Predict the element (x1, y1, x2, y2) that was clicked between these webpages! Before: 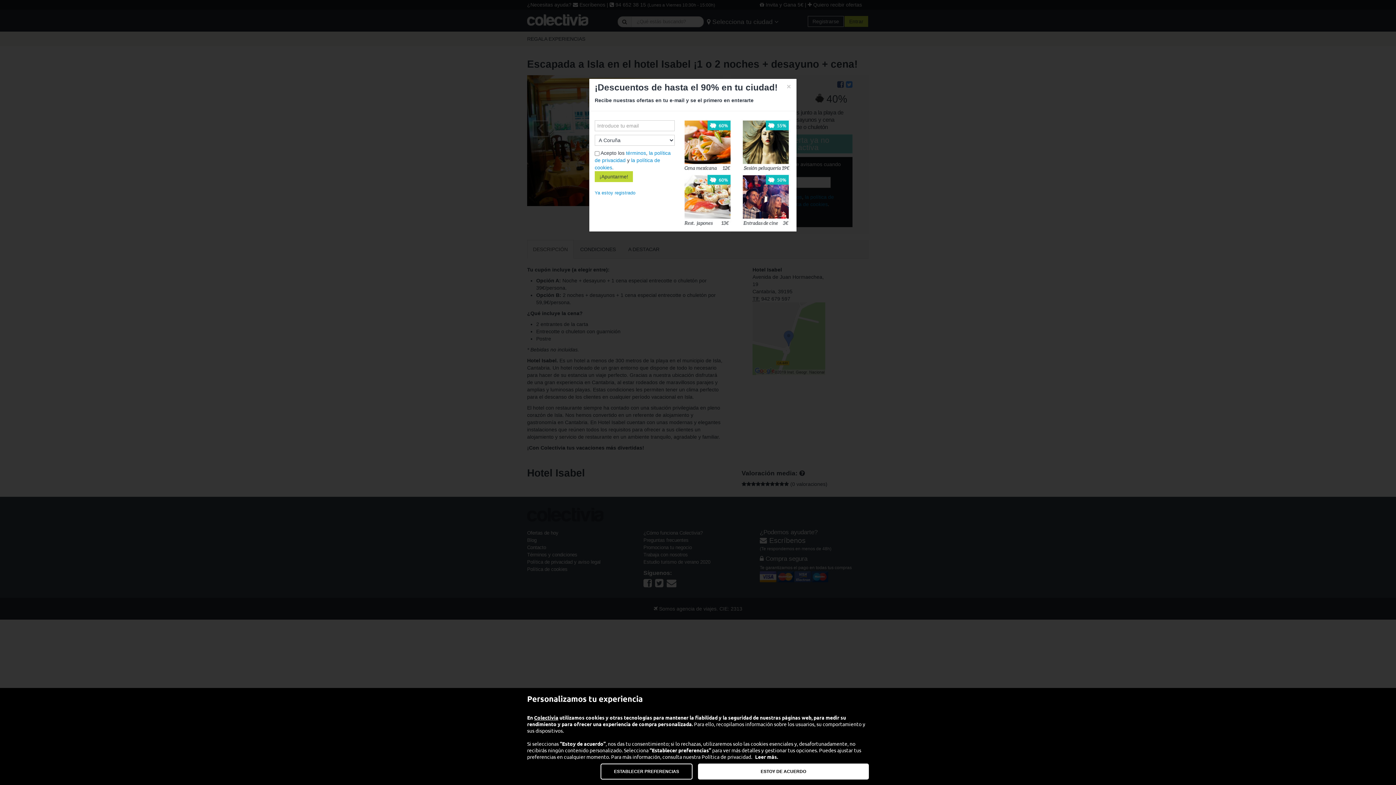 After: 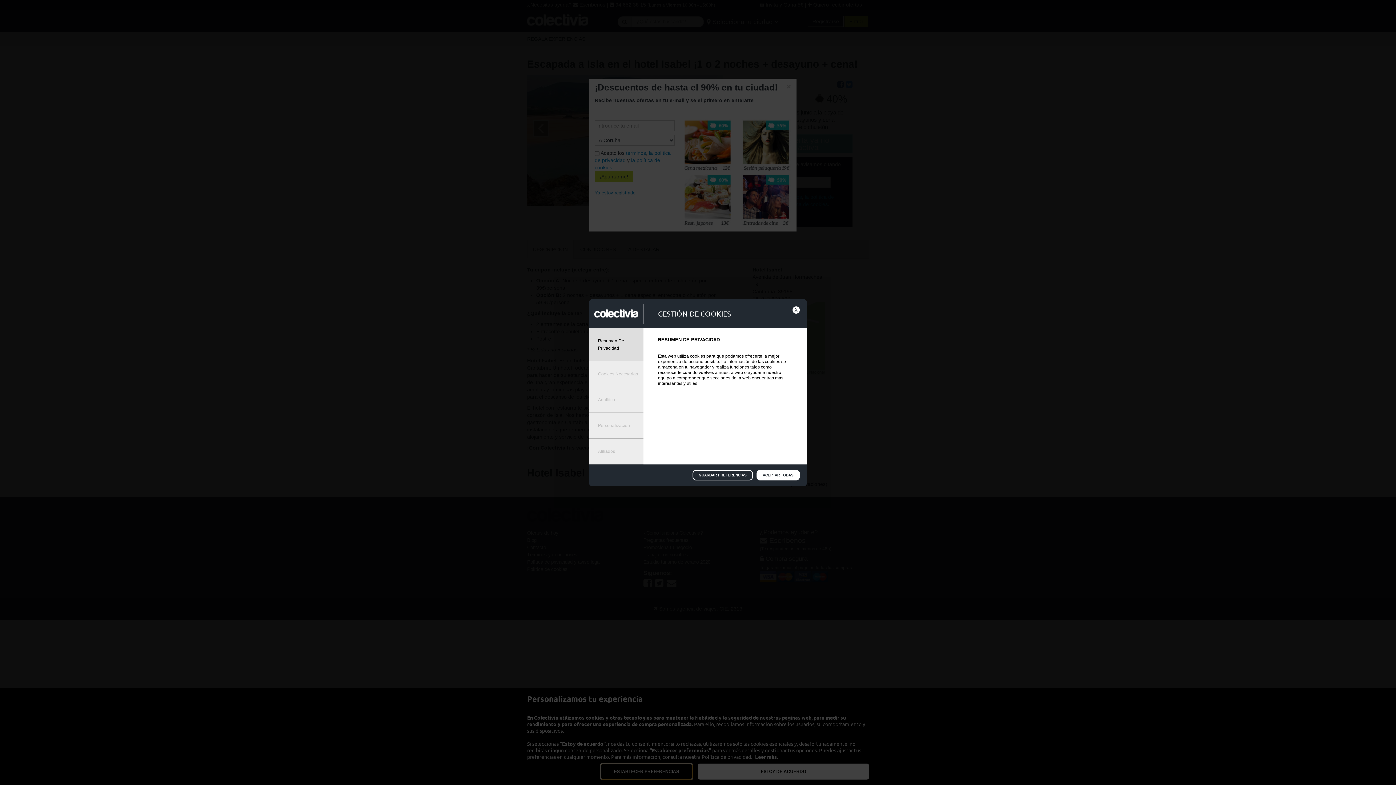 Action: bbox: (600, 764, 692, 780) label: ESTABLECER PREFERENCIAS